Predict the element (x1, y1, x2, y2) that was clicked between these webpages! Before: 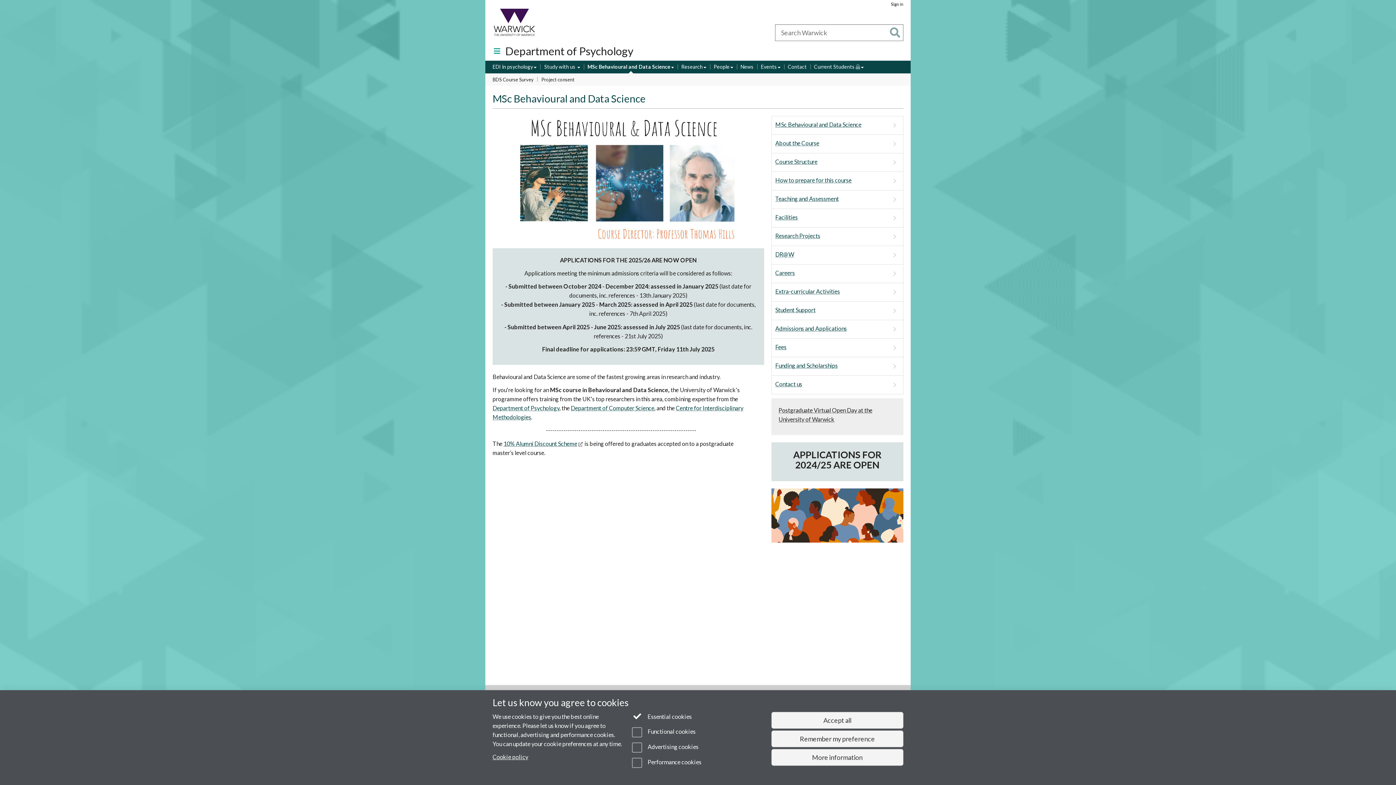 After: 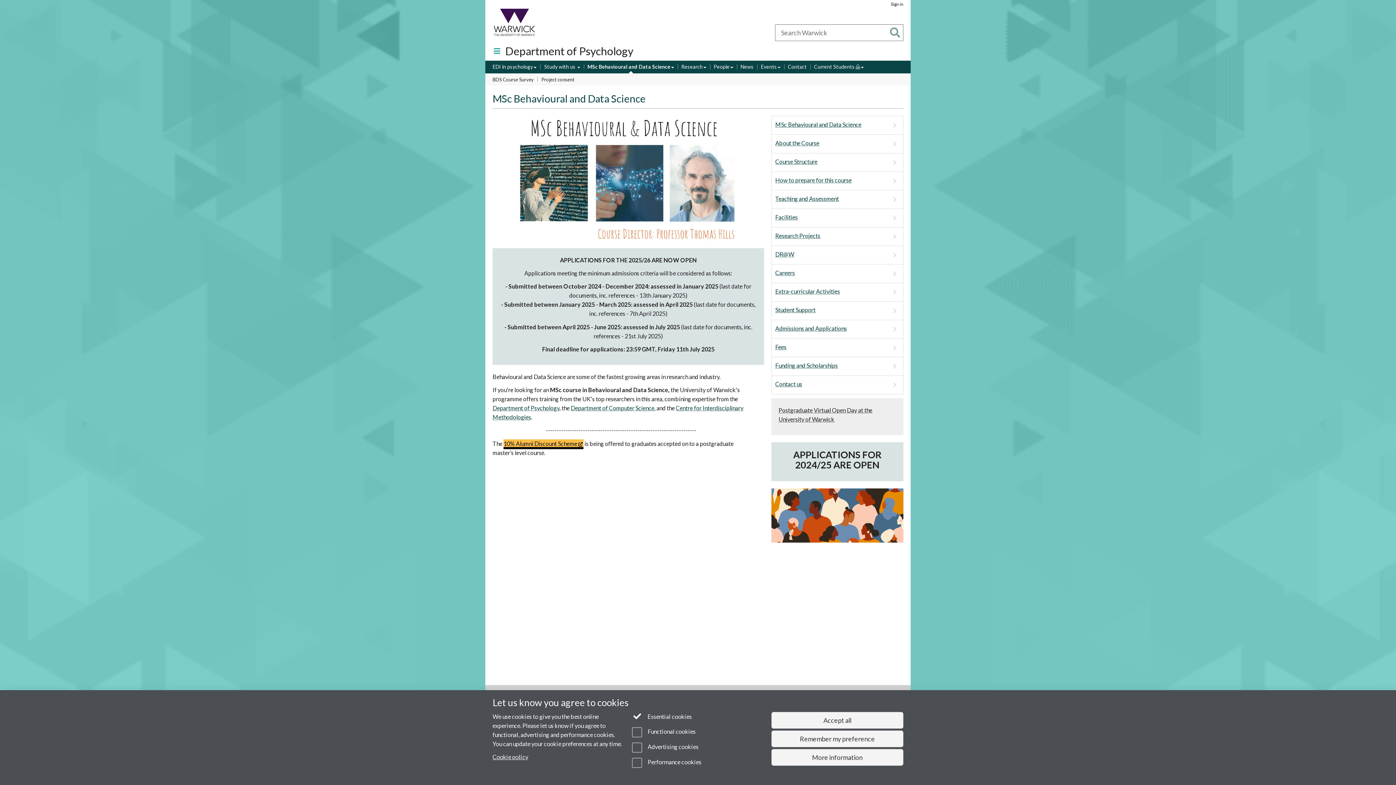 Action: label: 10% Alumni Discount Scheme
Link opens in a new window bbox: (503, 440, 583, 447)